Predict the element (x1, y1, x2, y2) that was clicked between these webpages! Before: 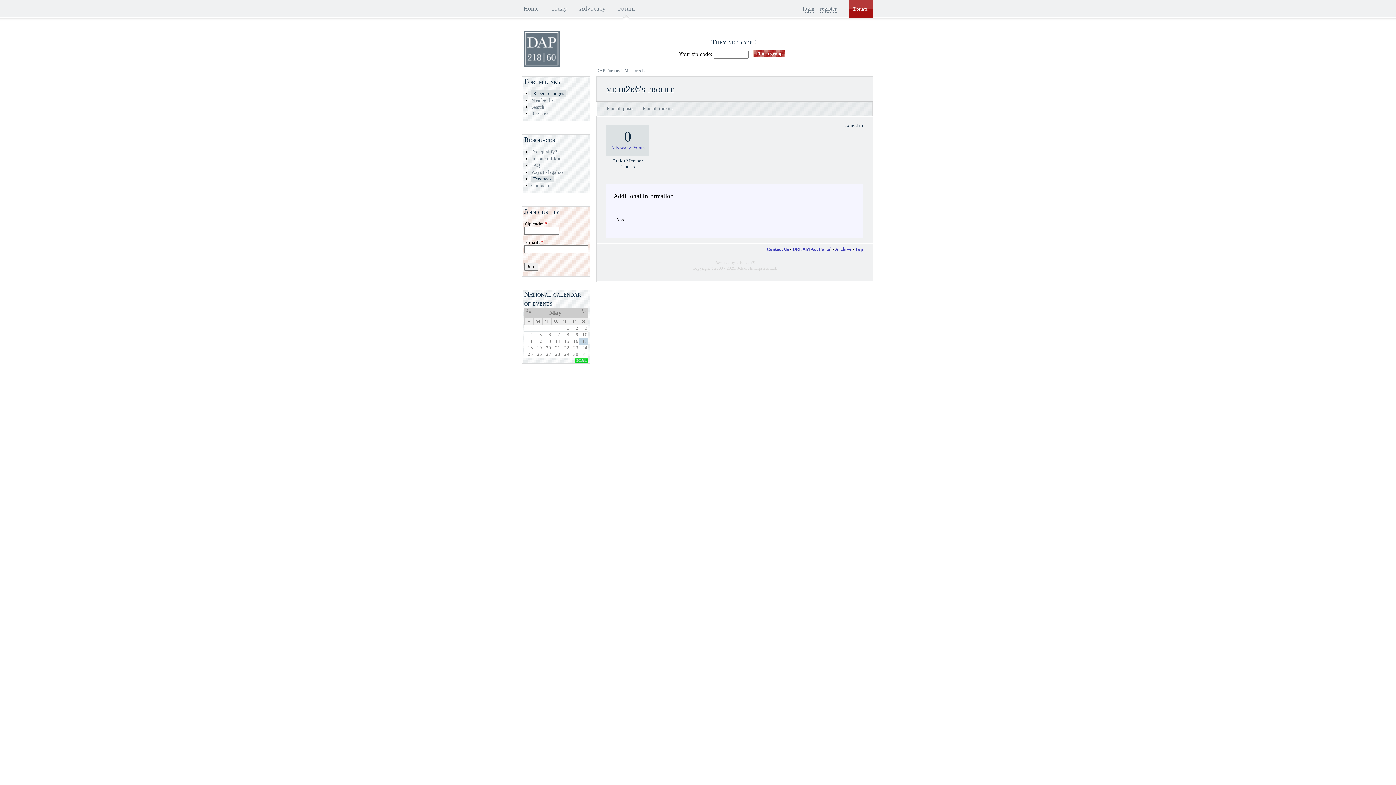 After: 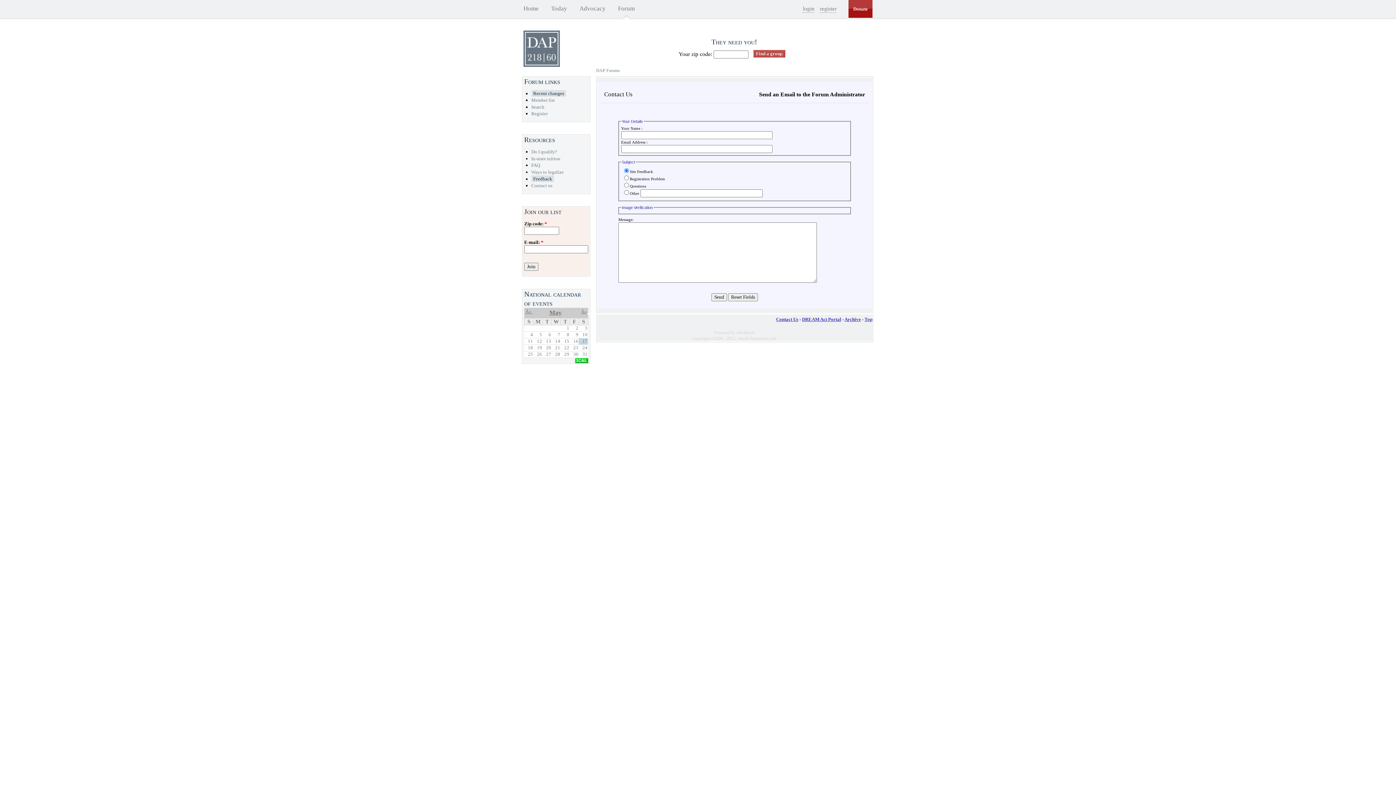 Action: label: Contact Us bbox: (766, 246, 789, 252)